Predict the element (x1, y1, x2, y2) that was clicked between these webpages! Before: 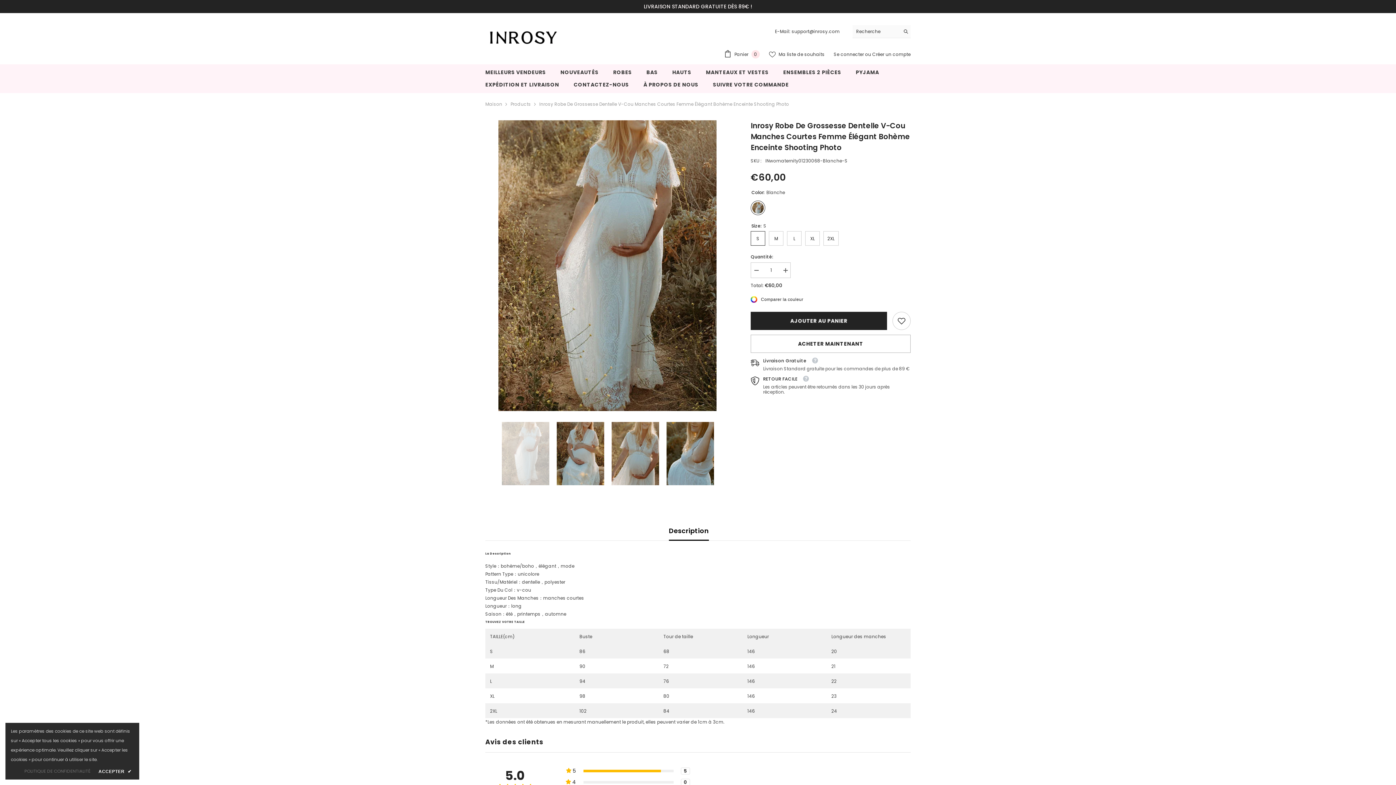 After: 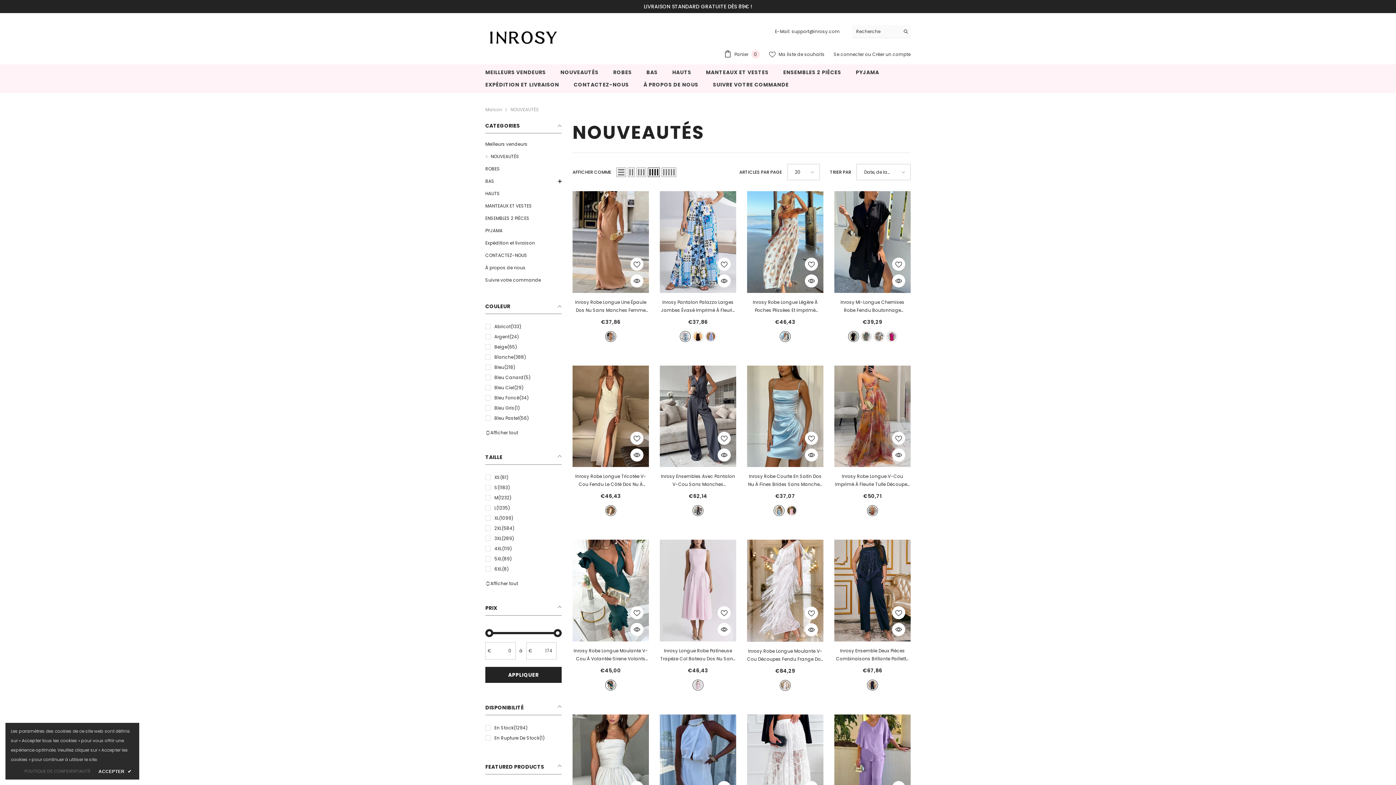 Action: bbox: (553, 68, 606, 80) label: NOUVEAUTÉS